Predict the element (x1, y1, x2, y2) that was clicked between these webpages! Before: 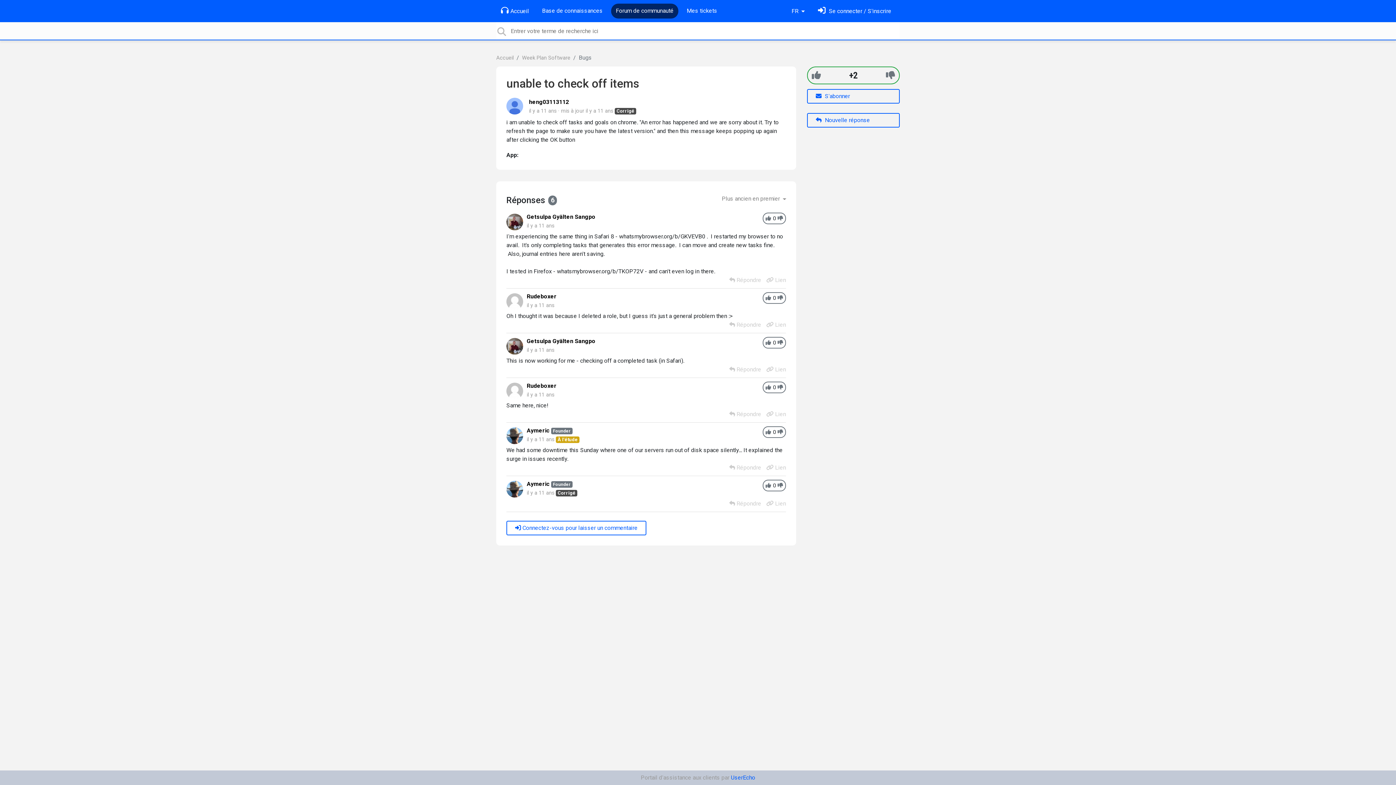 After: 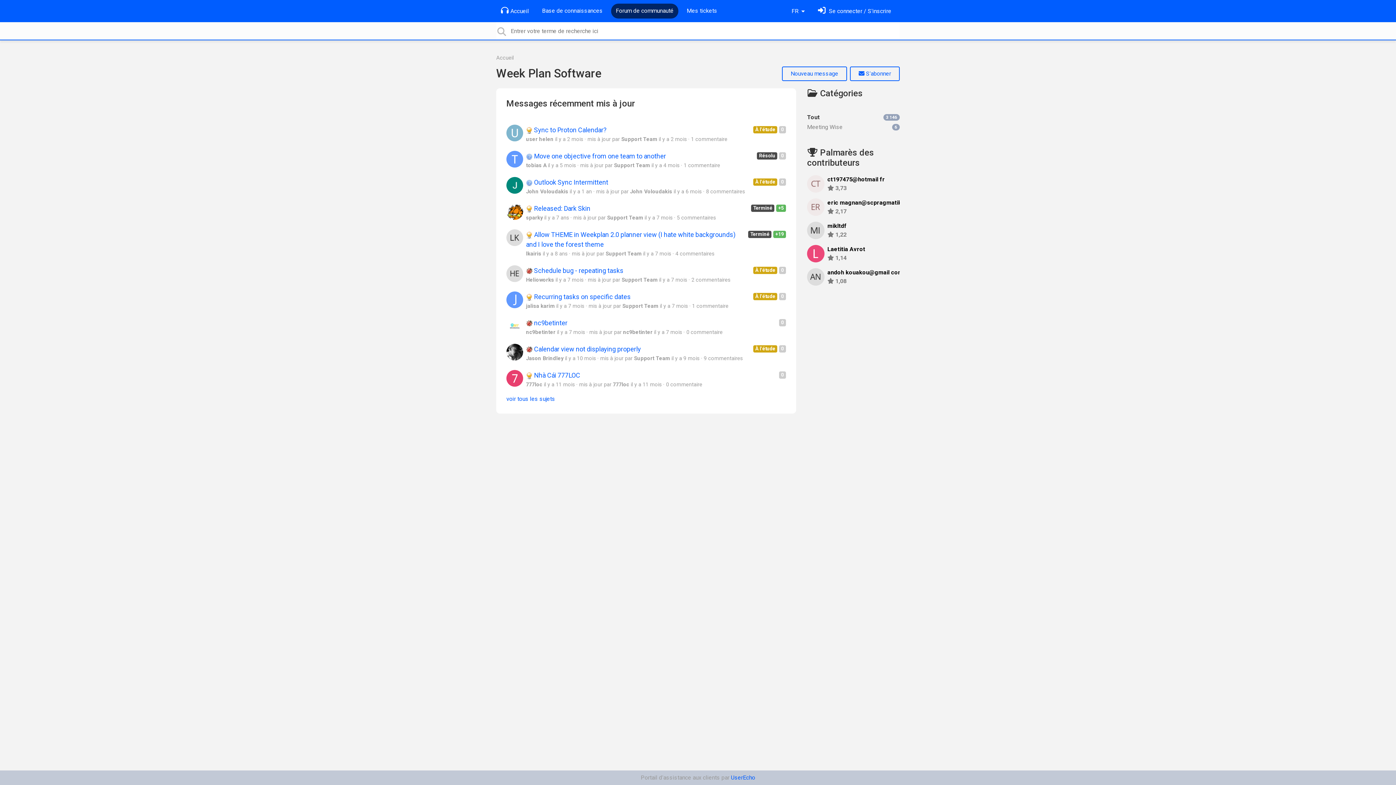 Action: bbox: (613, 3, 676, 18) label: Forum de communauté